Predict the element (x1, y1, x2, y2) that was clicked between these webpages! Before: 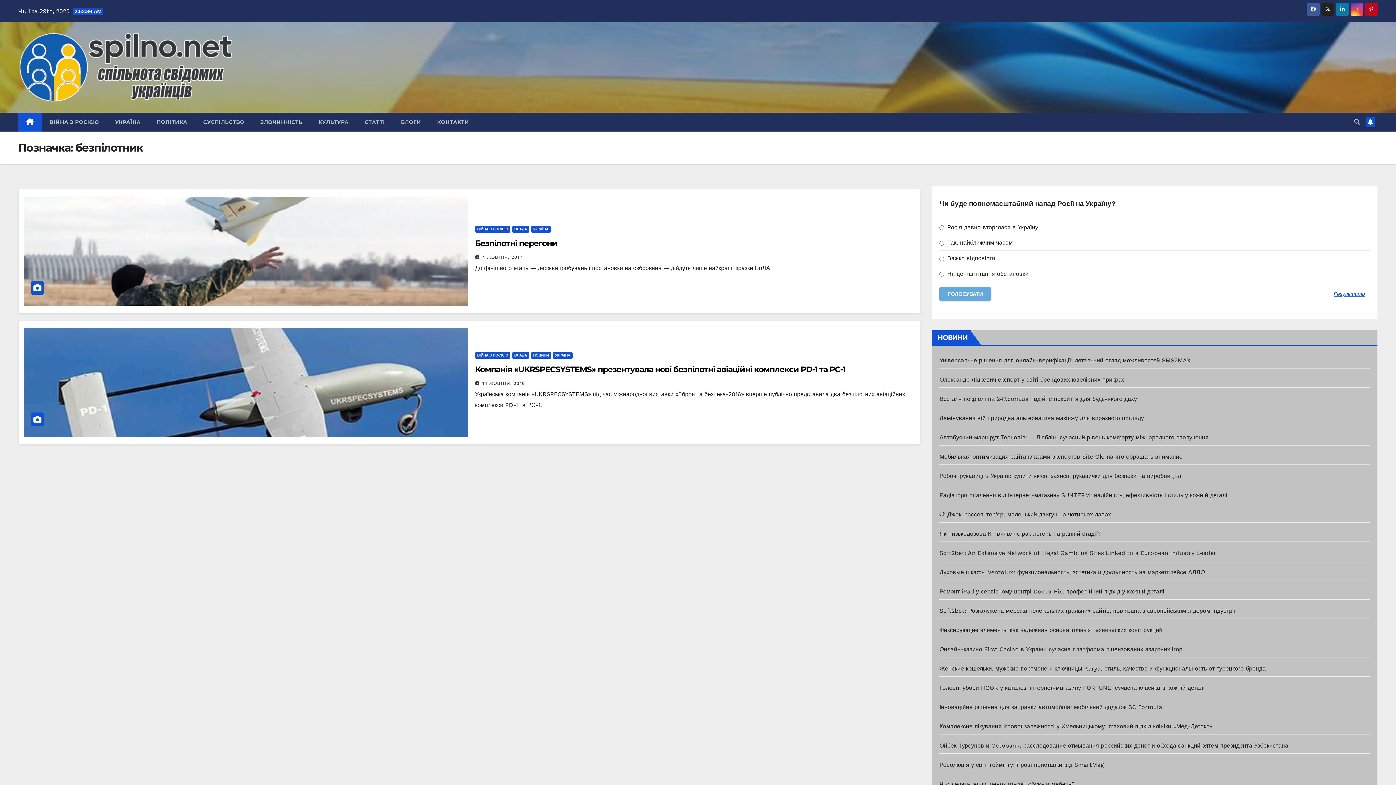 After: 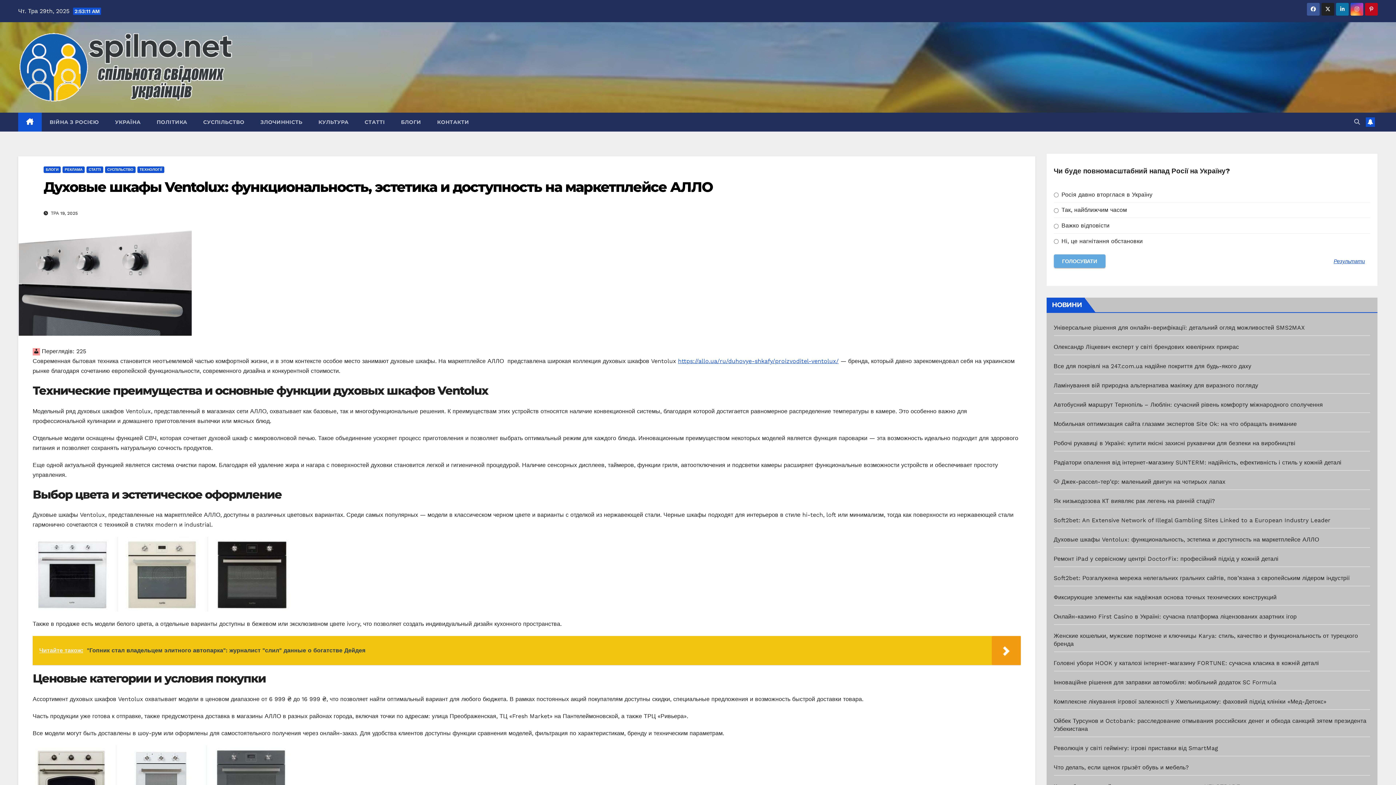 Action: label: Духовые шкафы Ventolux: функциональность, эстетика и доступность на маркетплейсе АЛЛО bbox: (939, 569, 1205, 575)